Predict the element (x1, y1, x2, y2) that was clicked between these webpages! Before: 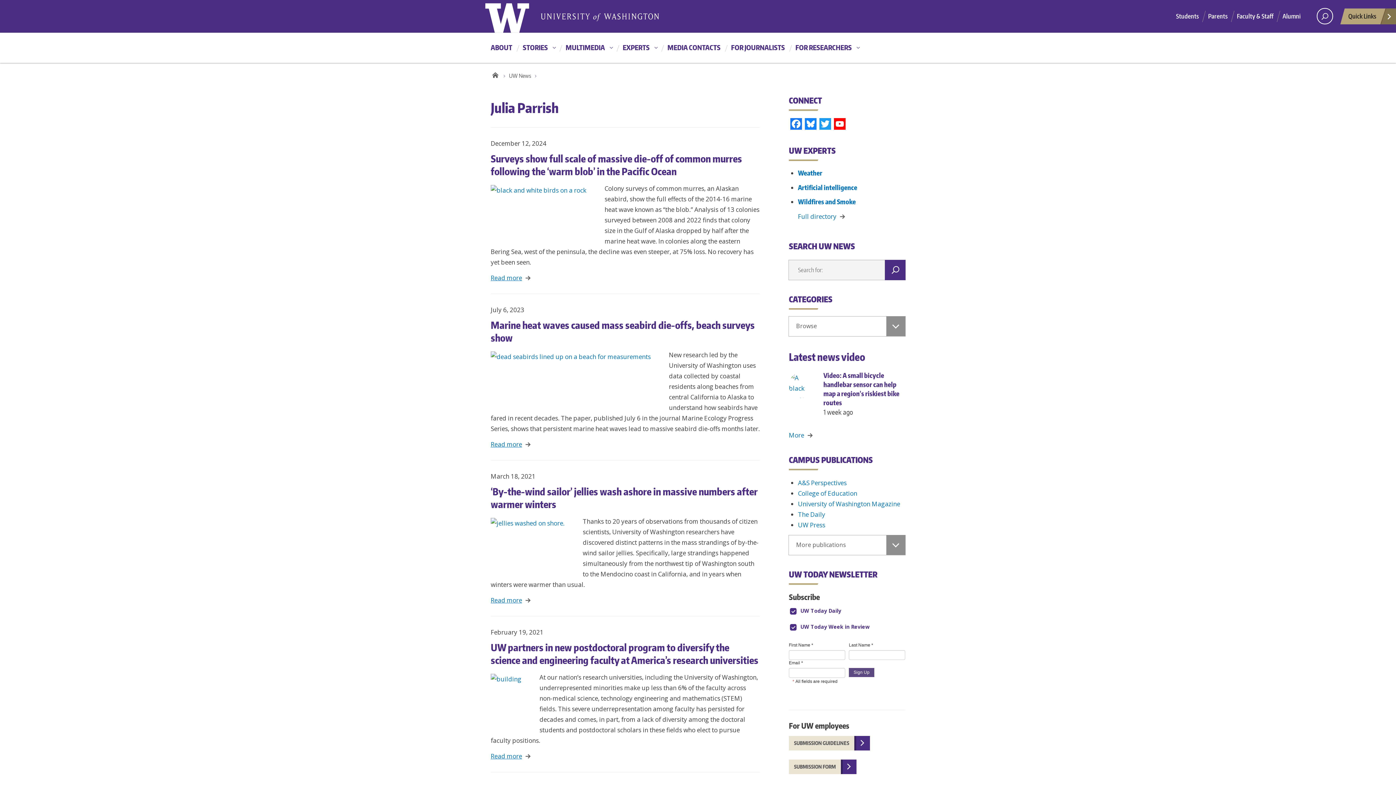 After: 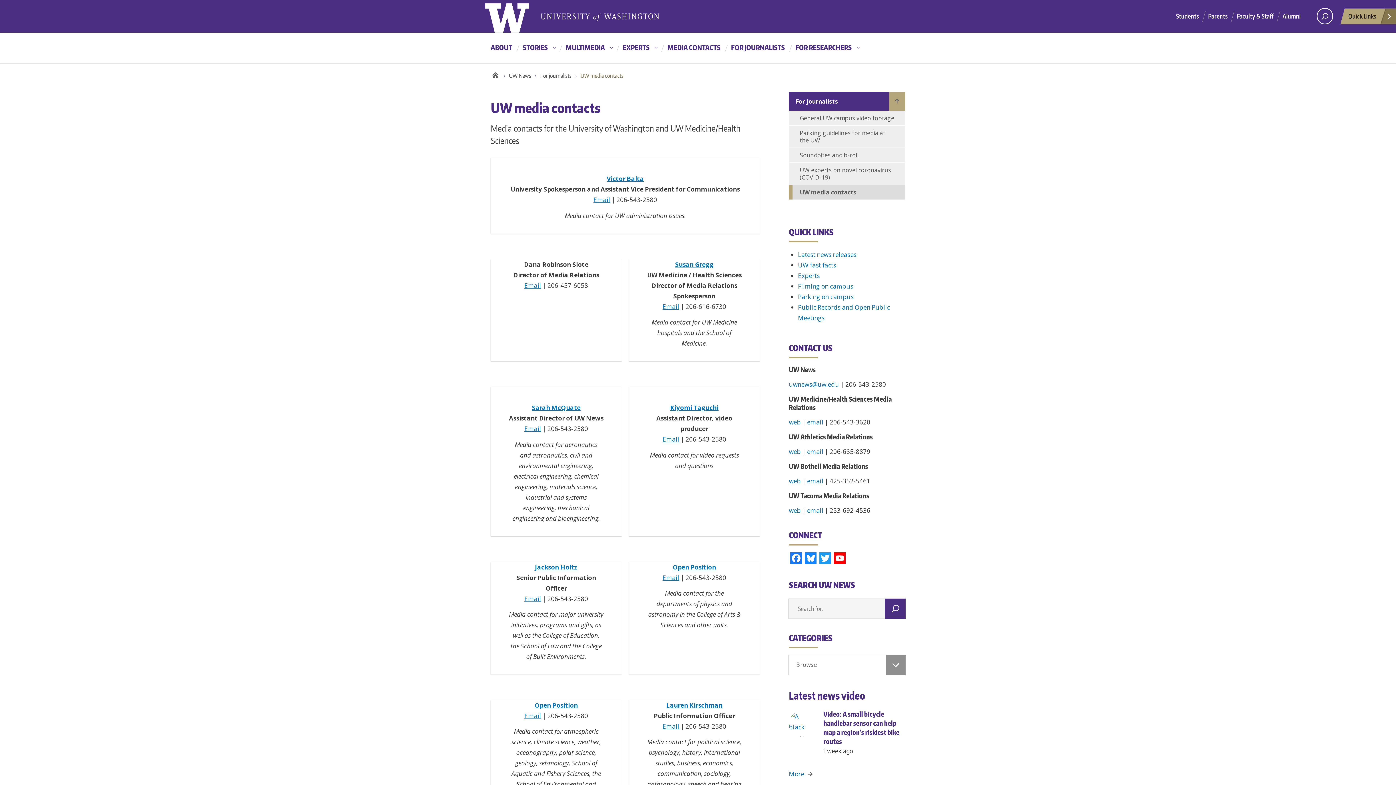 Action: label: MEDIA CONTACTS bbox: (662, 40, 724, 61)